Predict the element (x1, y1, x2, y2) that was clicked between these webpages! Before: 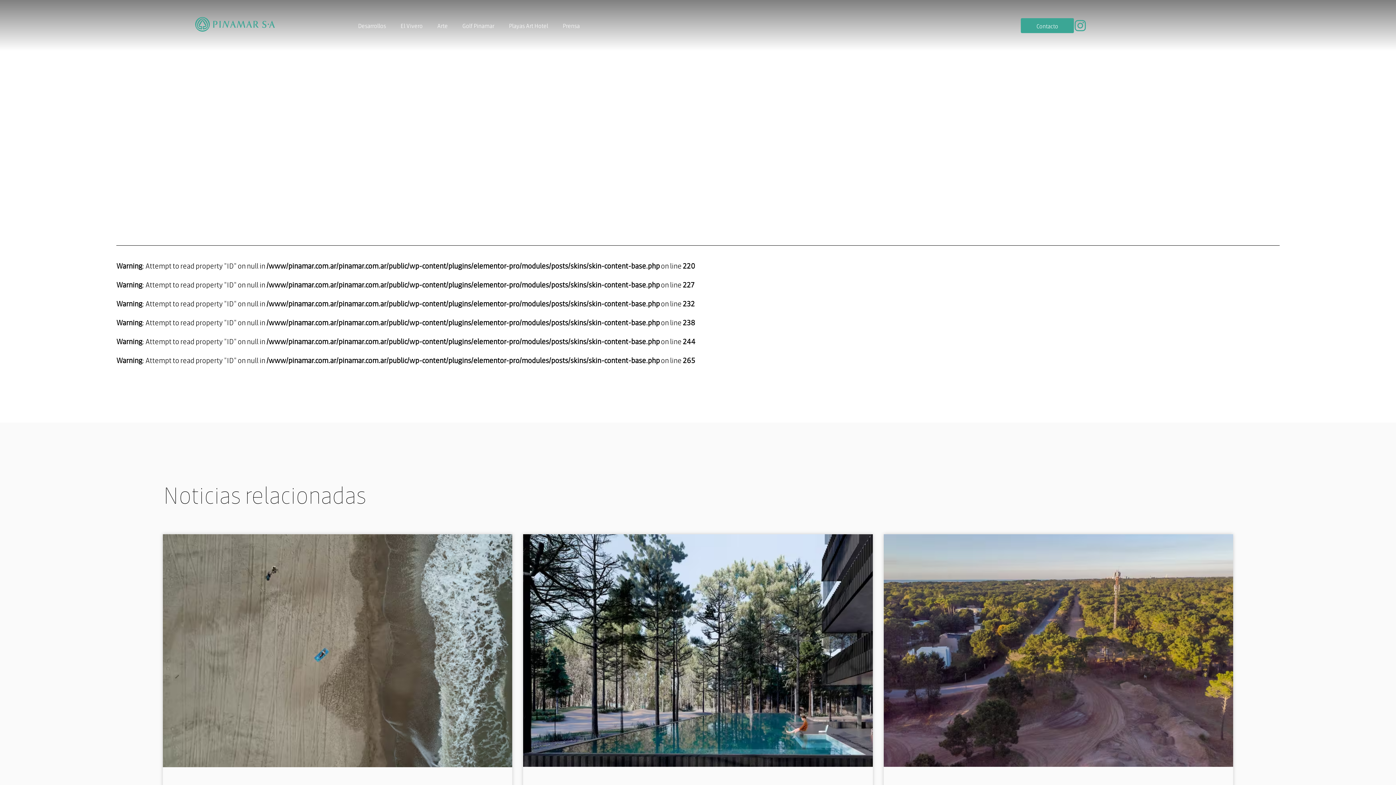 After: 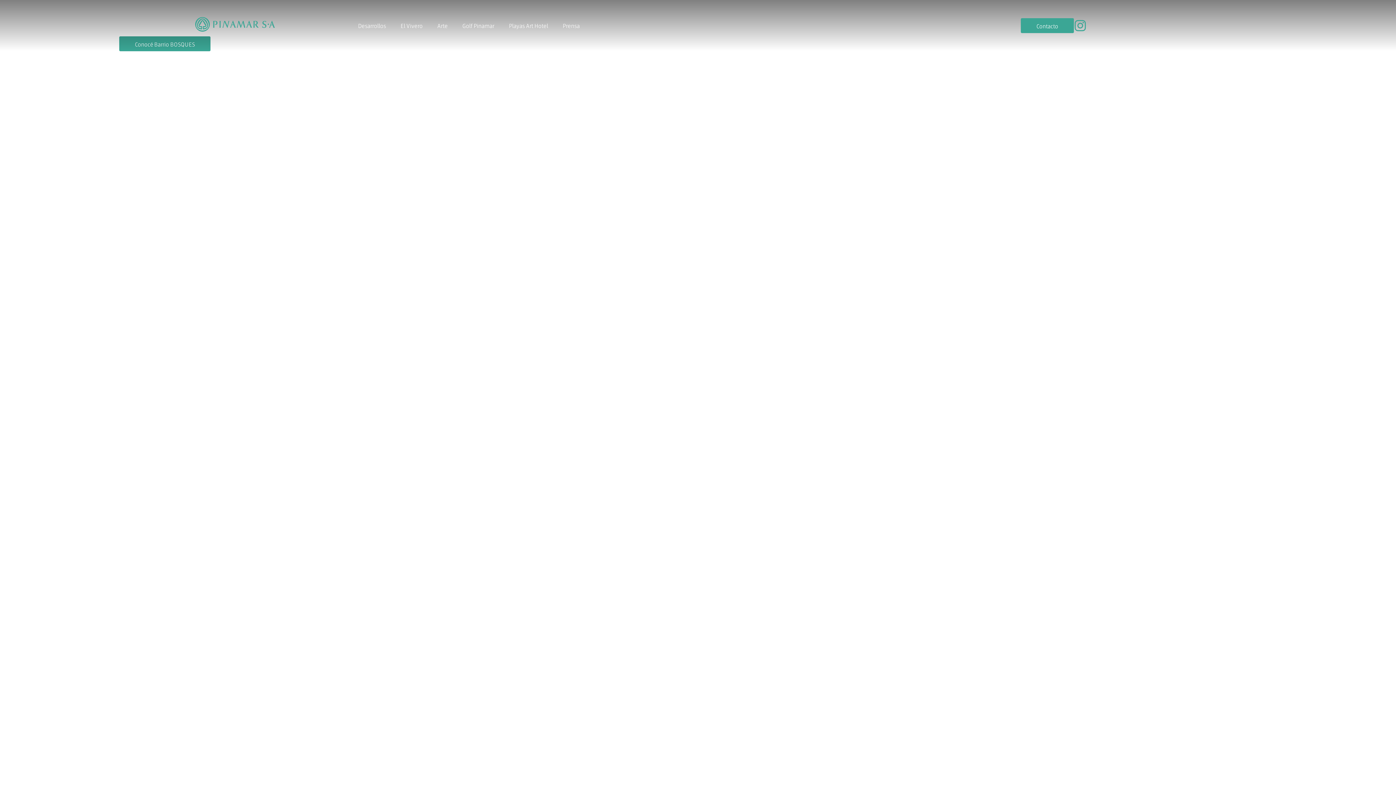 Action: bbox: (195, 17, 274, 31)